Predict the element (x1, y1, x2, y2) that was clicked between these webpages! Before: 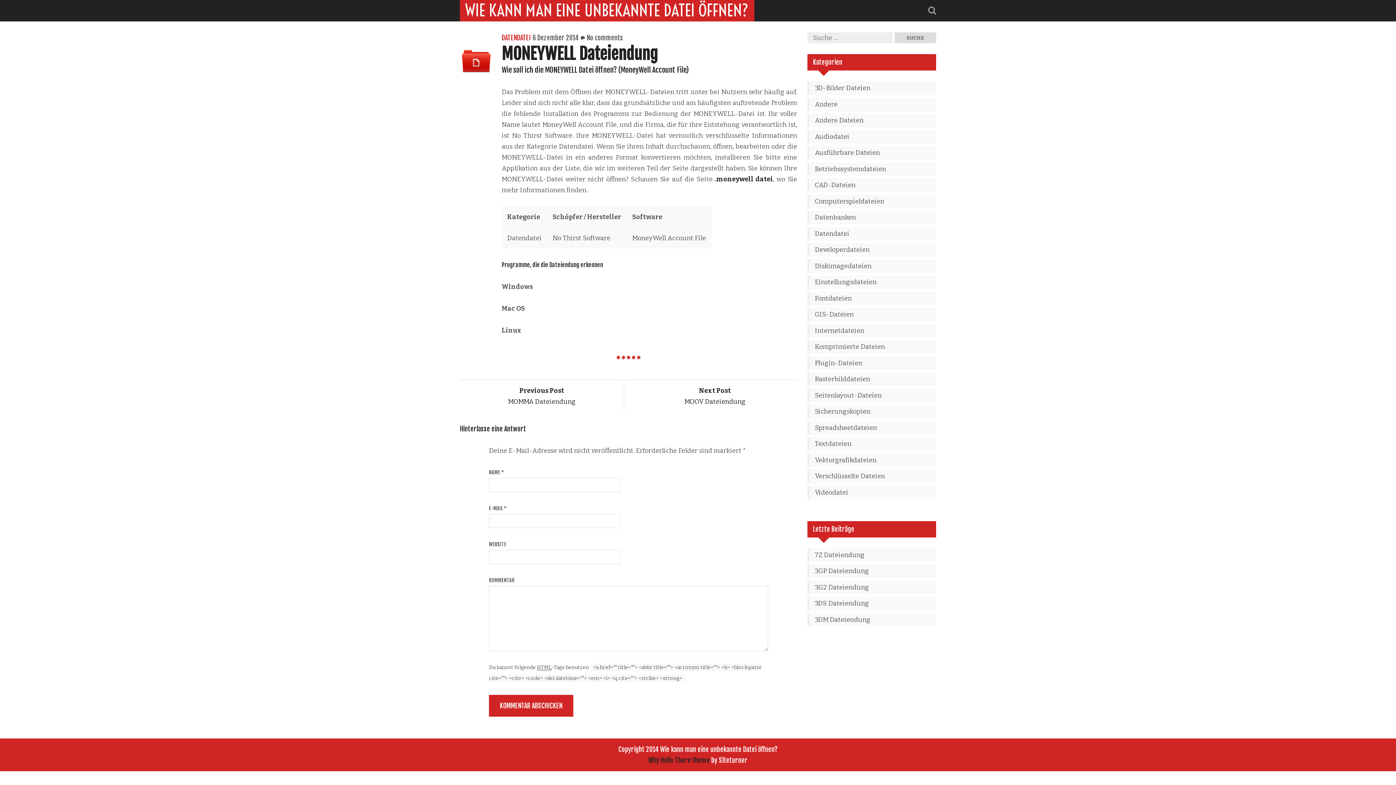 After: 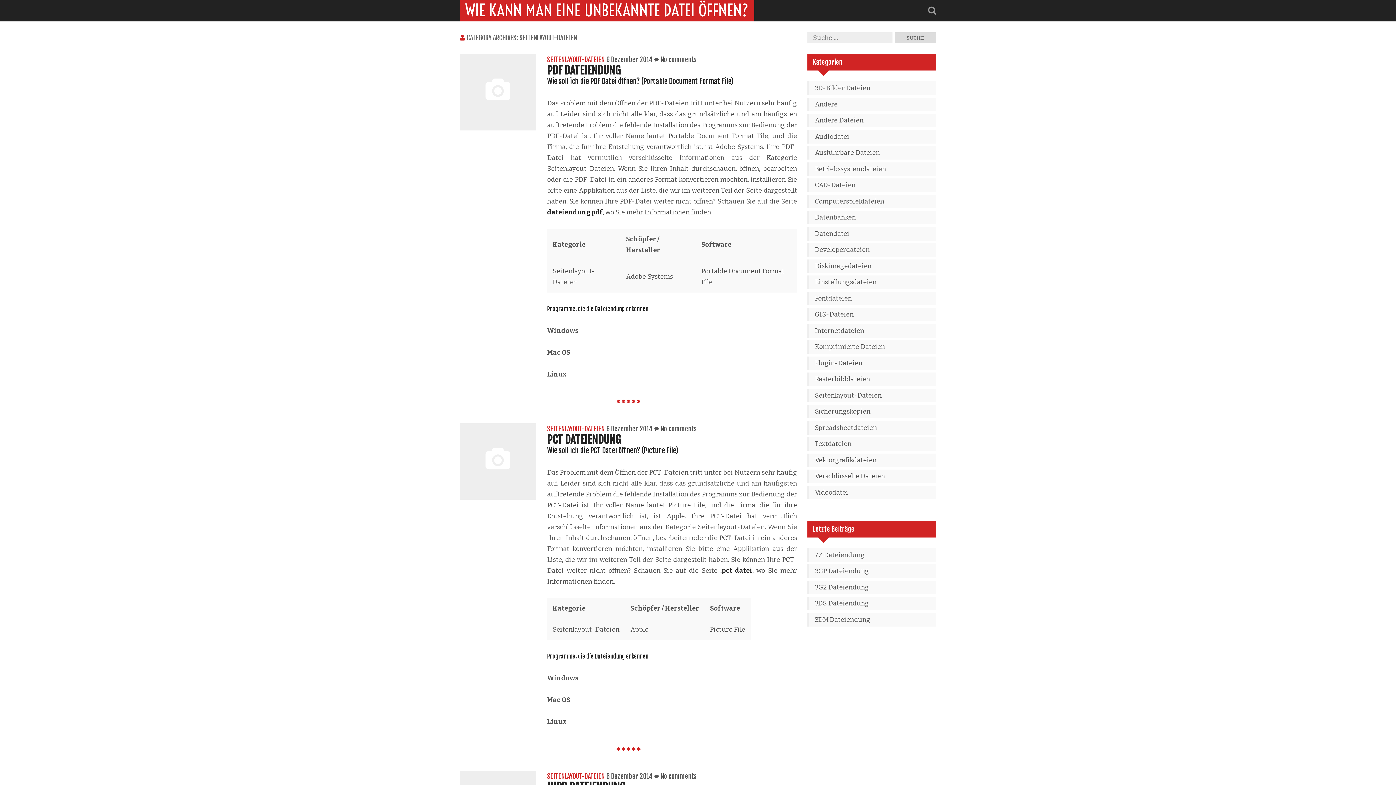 Action: label: Seitenlayout-Dateien bbox: (814, 388, 930, 402)